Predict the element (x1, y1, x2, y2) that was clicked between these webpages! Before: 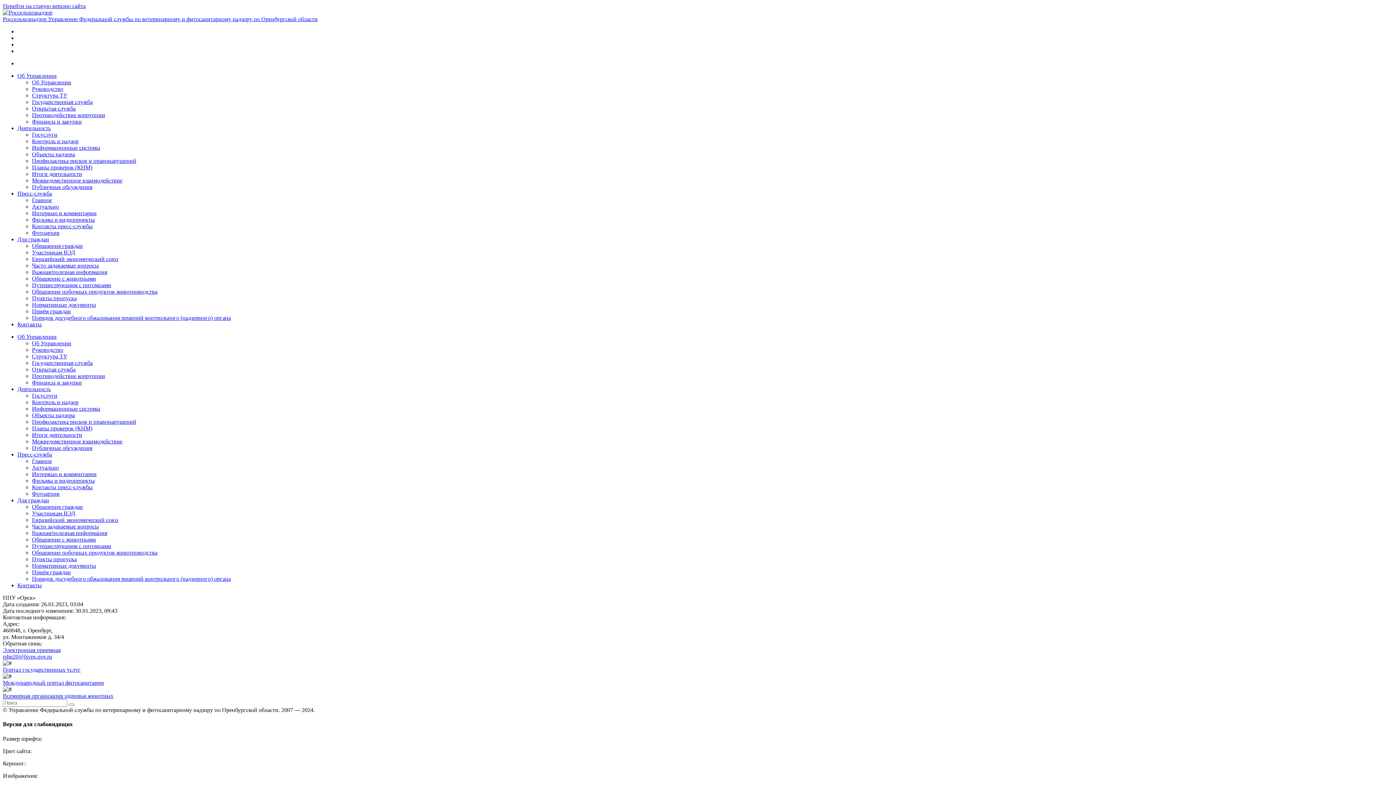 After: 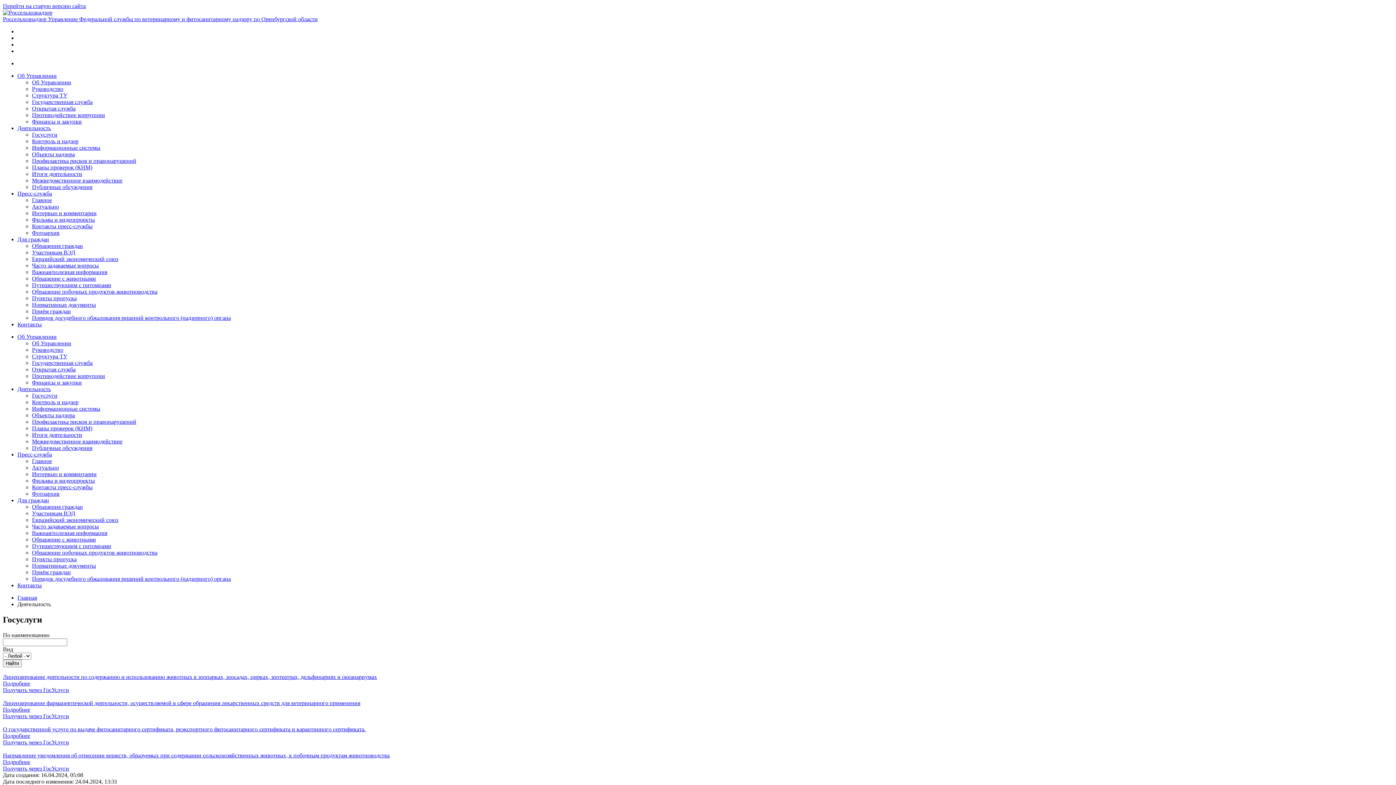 Action: label: Госуслуги bbox: (32, 392, 57, 398)